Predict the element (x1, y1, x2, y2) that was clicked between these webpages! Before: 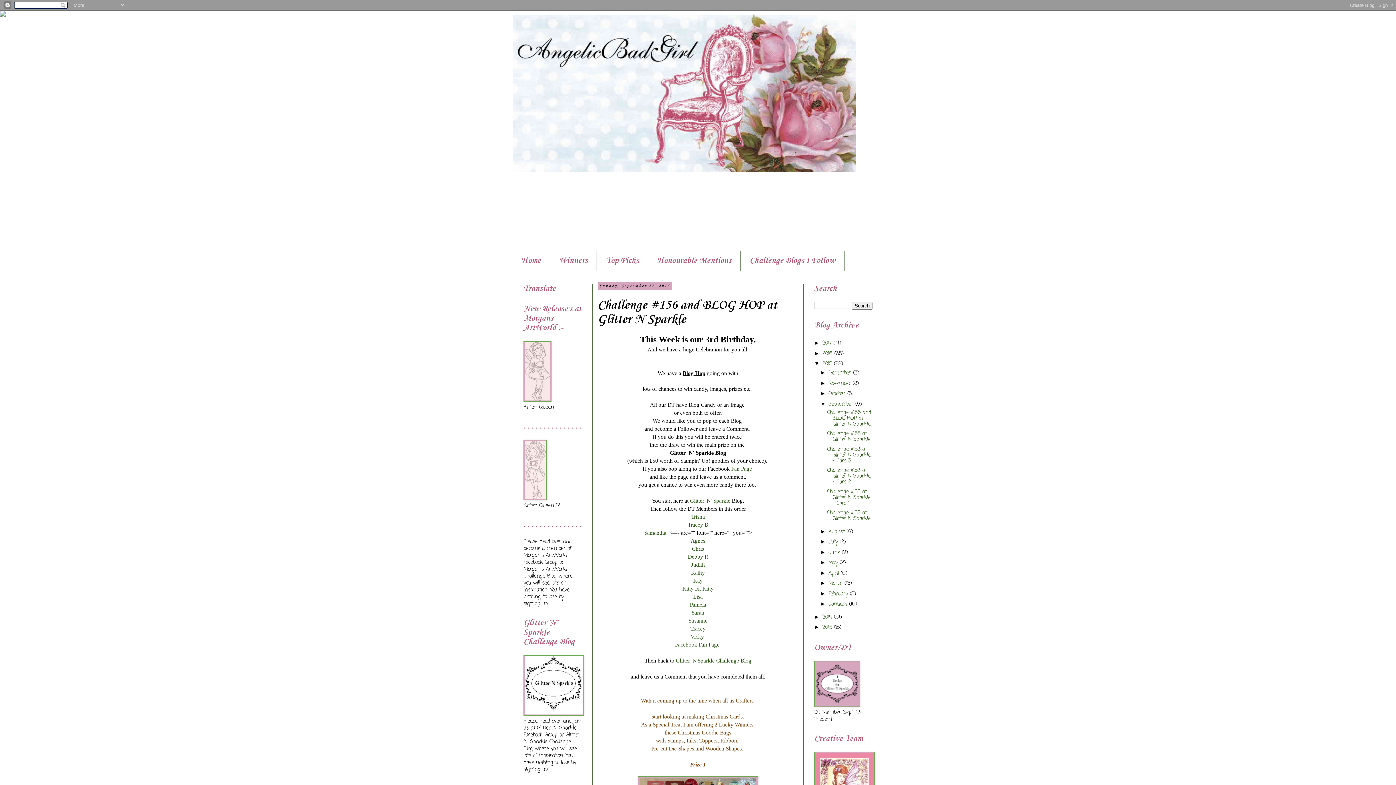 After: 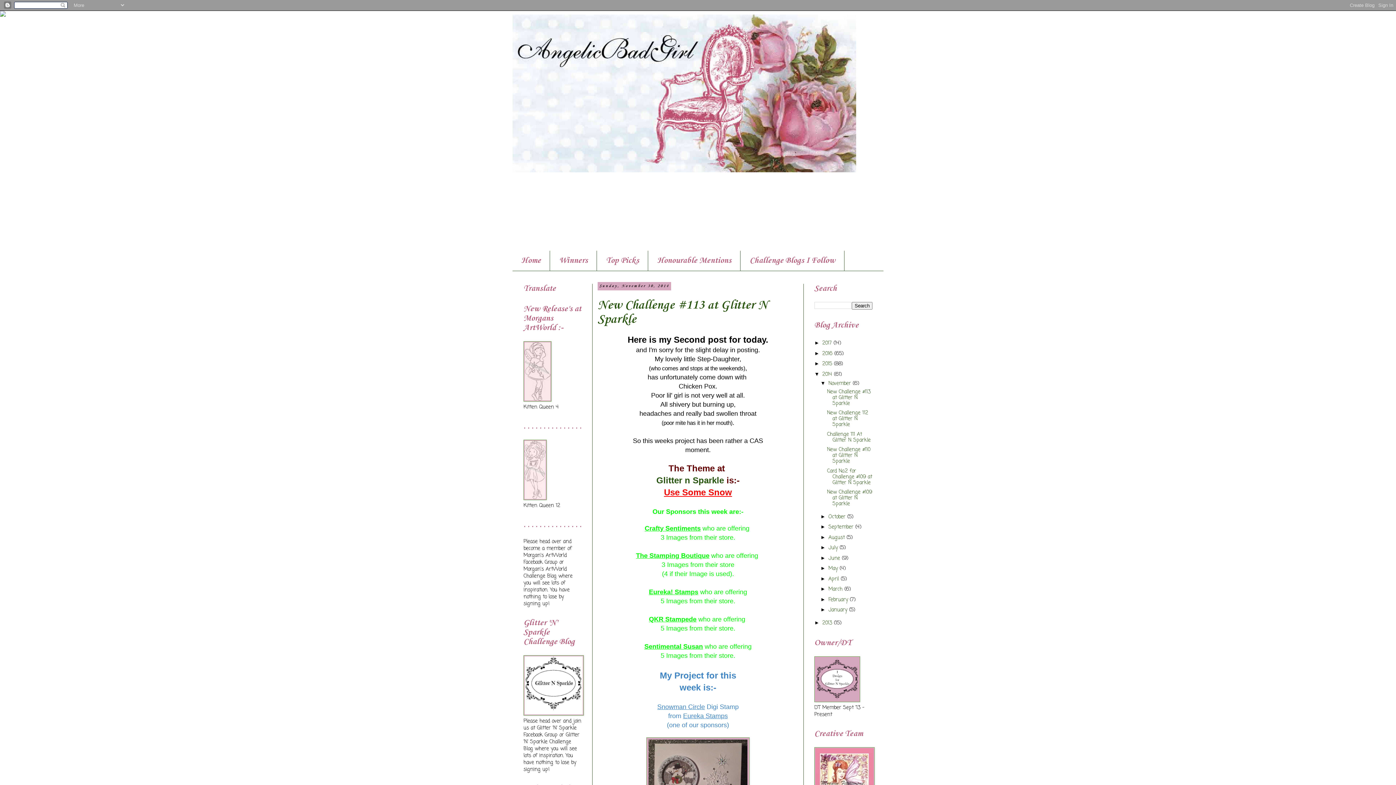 Action: bbox: (822, 613, 834, 621) label: 2014 